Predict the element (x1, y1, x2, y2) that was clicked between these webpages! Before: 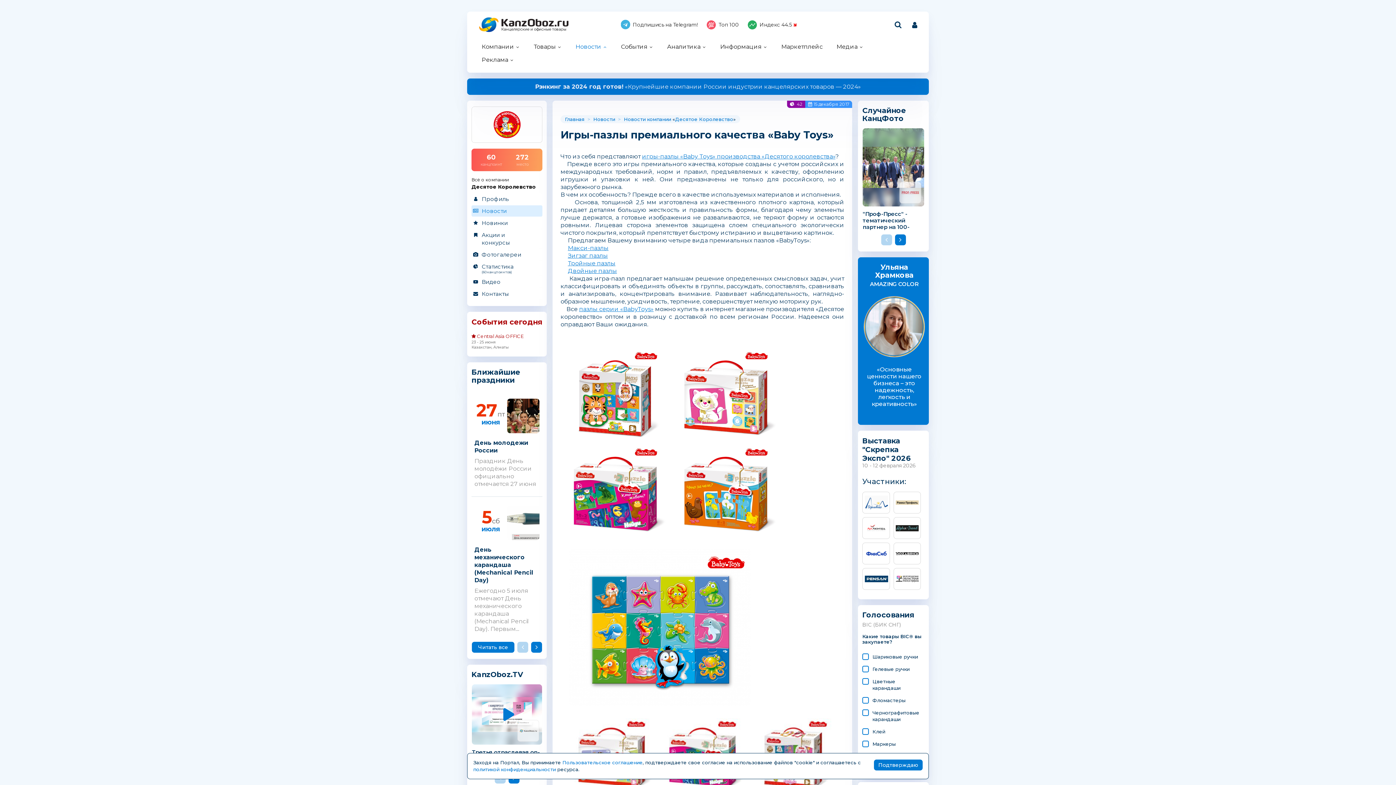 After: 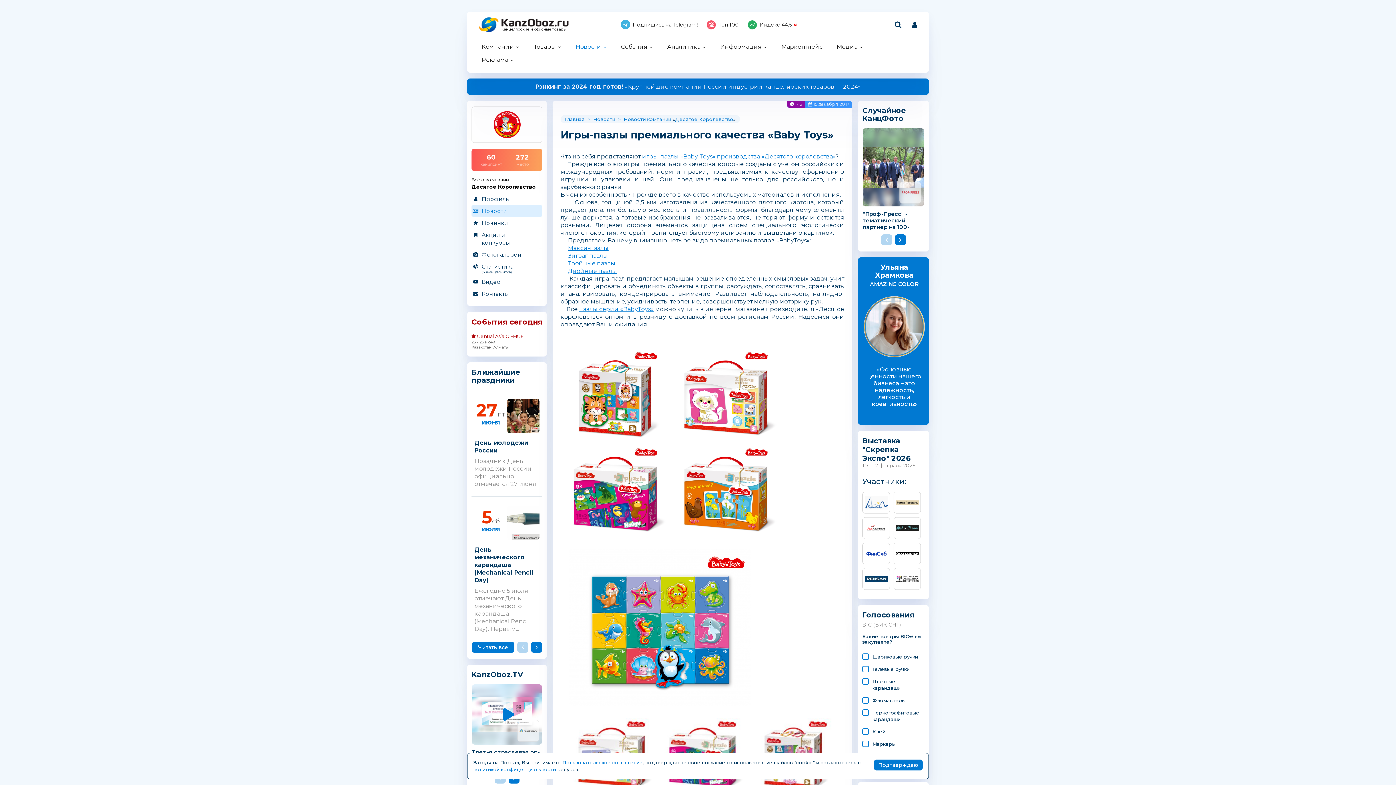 Action: label: пазлы серии «BabyToys» bbox: (579, 305, 653, 312)